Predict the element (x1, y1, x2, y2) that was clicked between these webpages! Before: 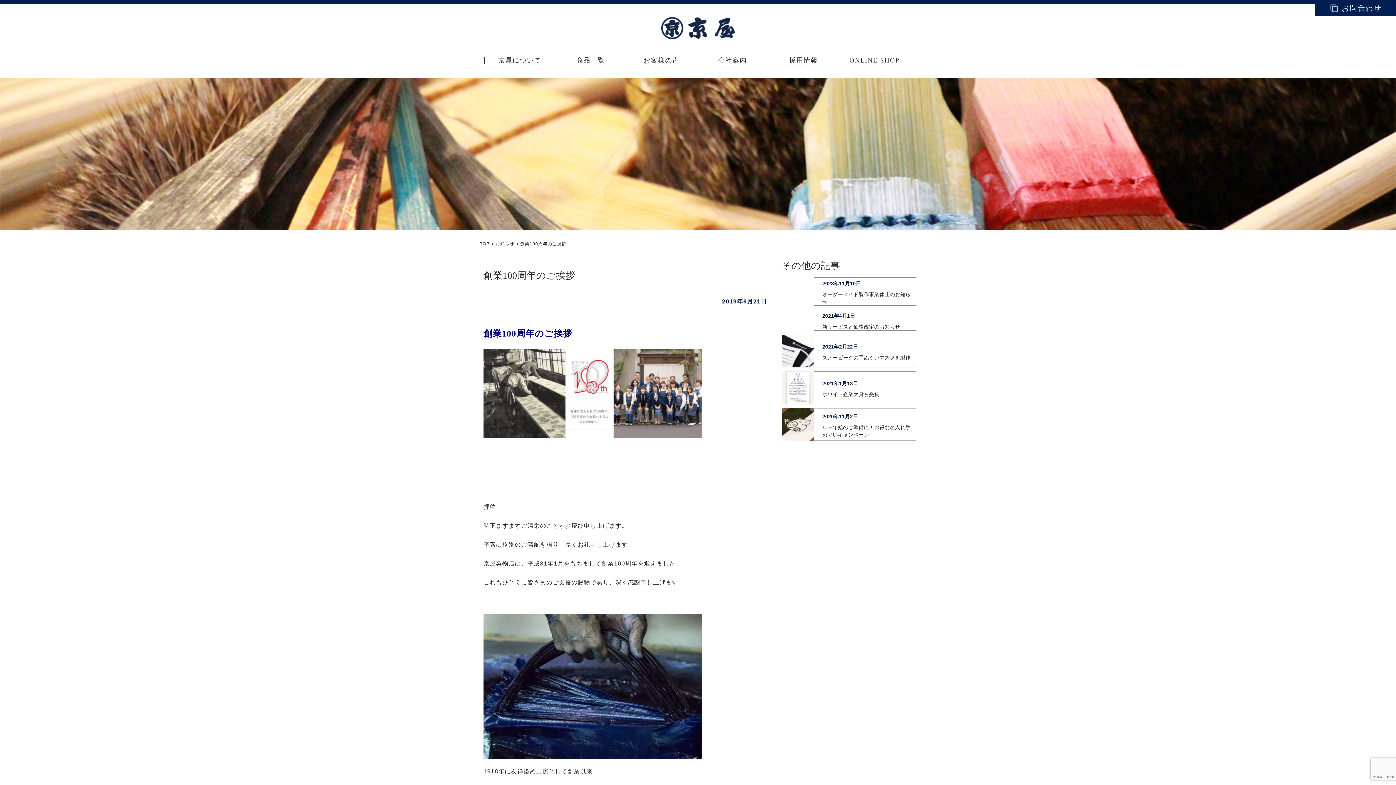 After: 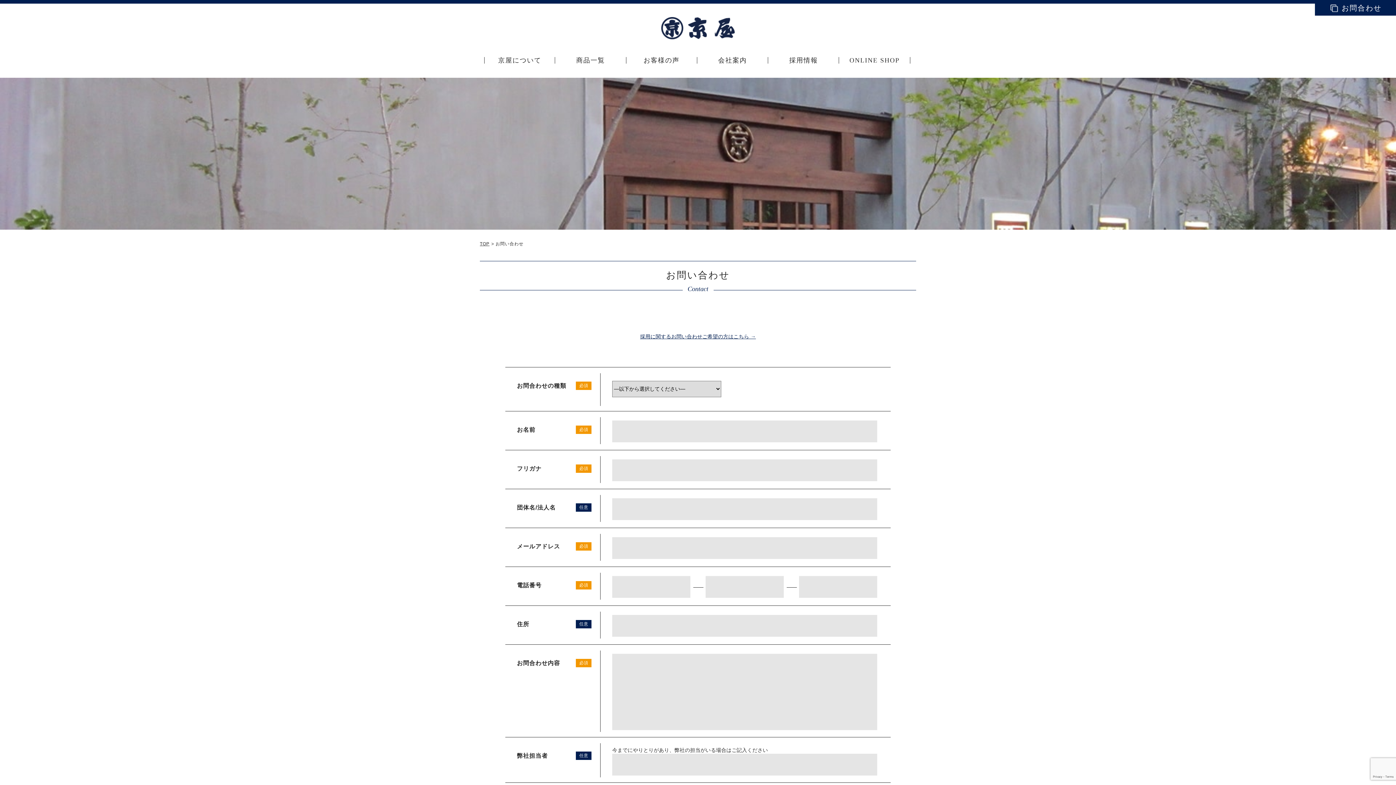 Action: bbox: (1315, 0, 1396, 15) label: お問合わせ